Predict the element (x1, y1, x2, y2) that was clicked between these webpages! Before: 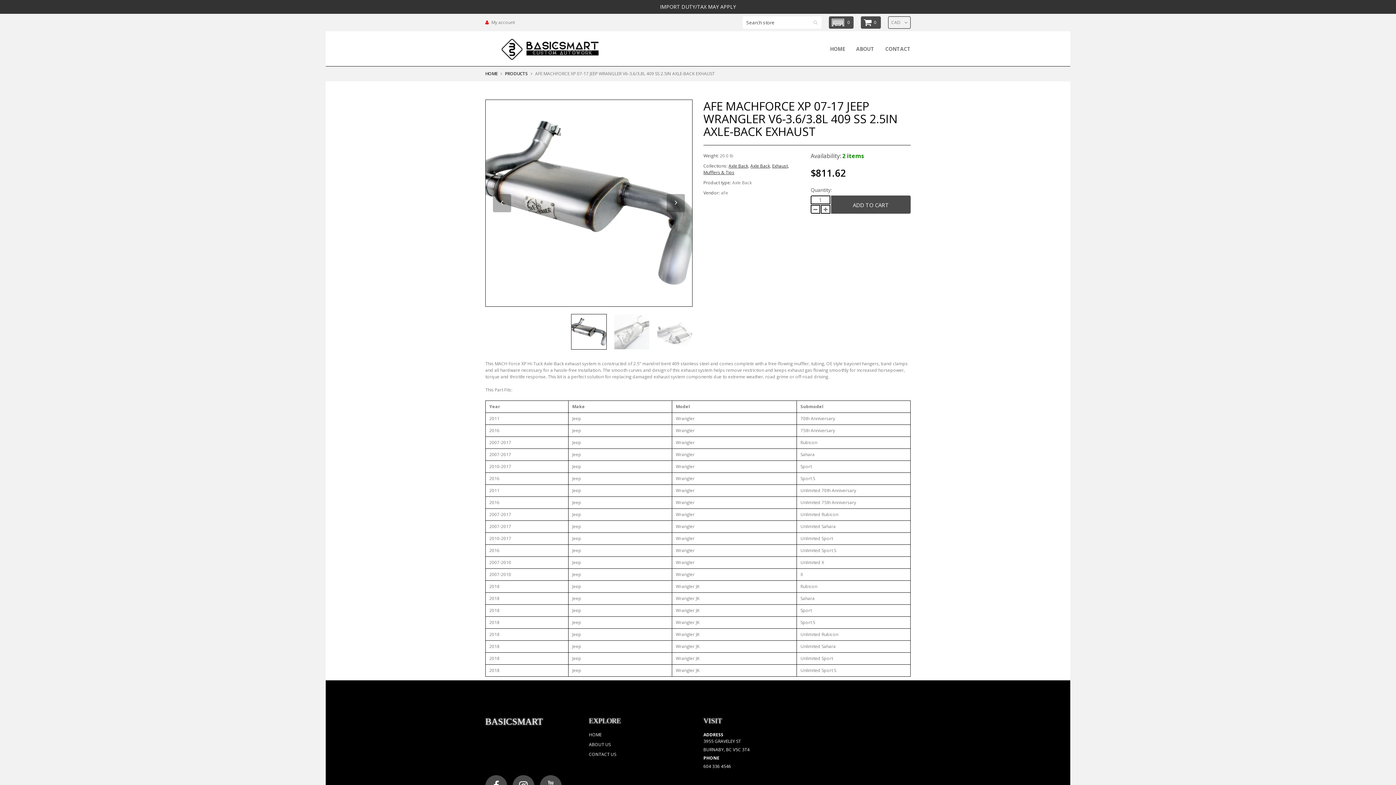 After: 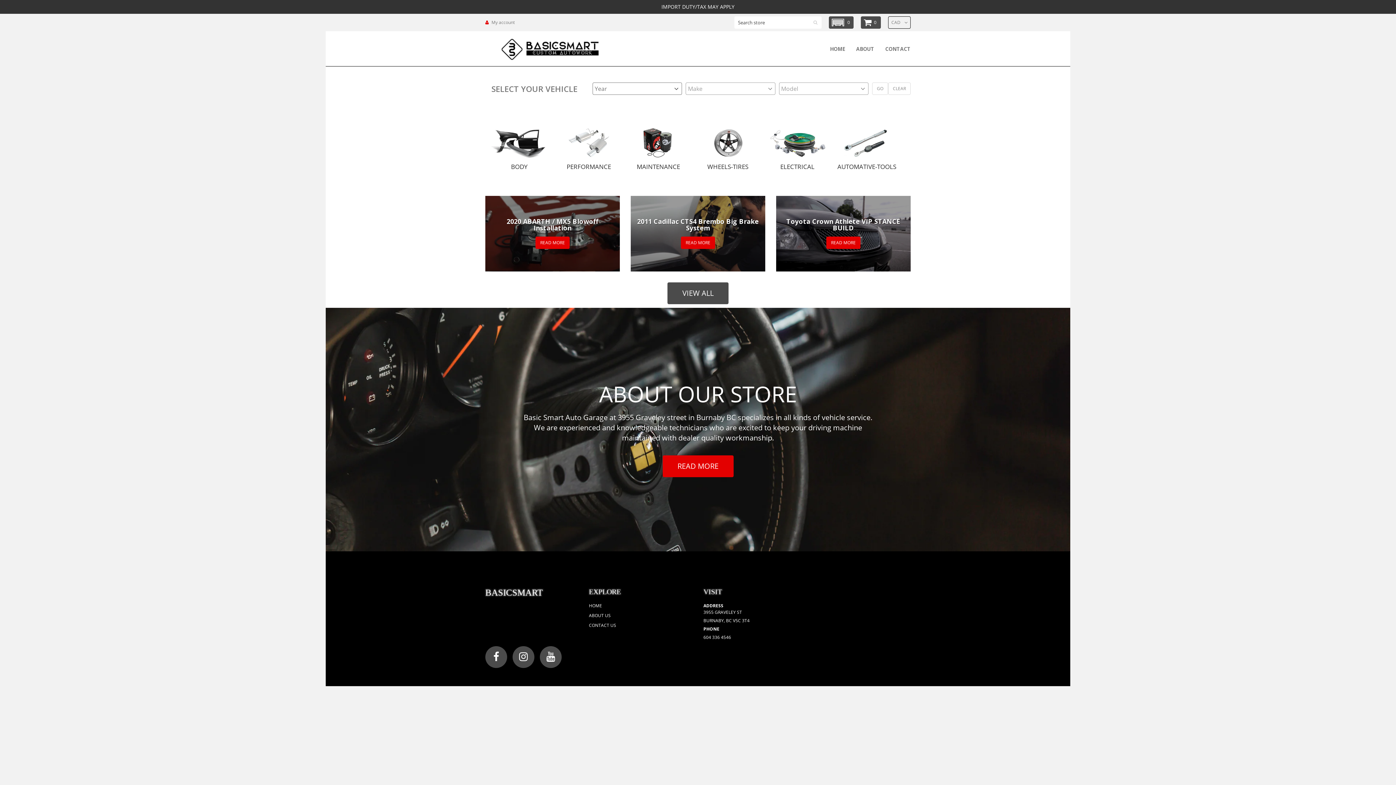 Action: label: HOME bbox: (589, 732, 601, 738)